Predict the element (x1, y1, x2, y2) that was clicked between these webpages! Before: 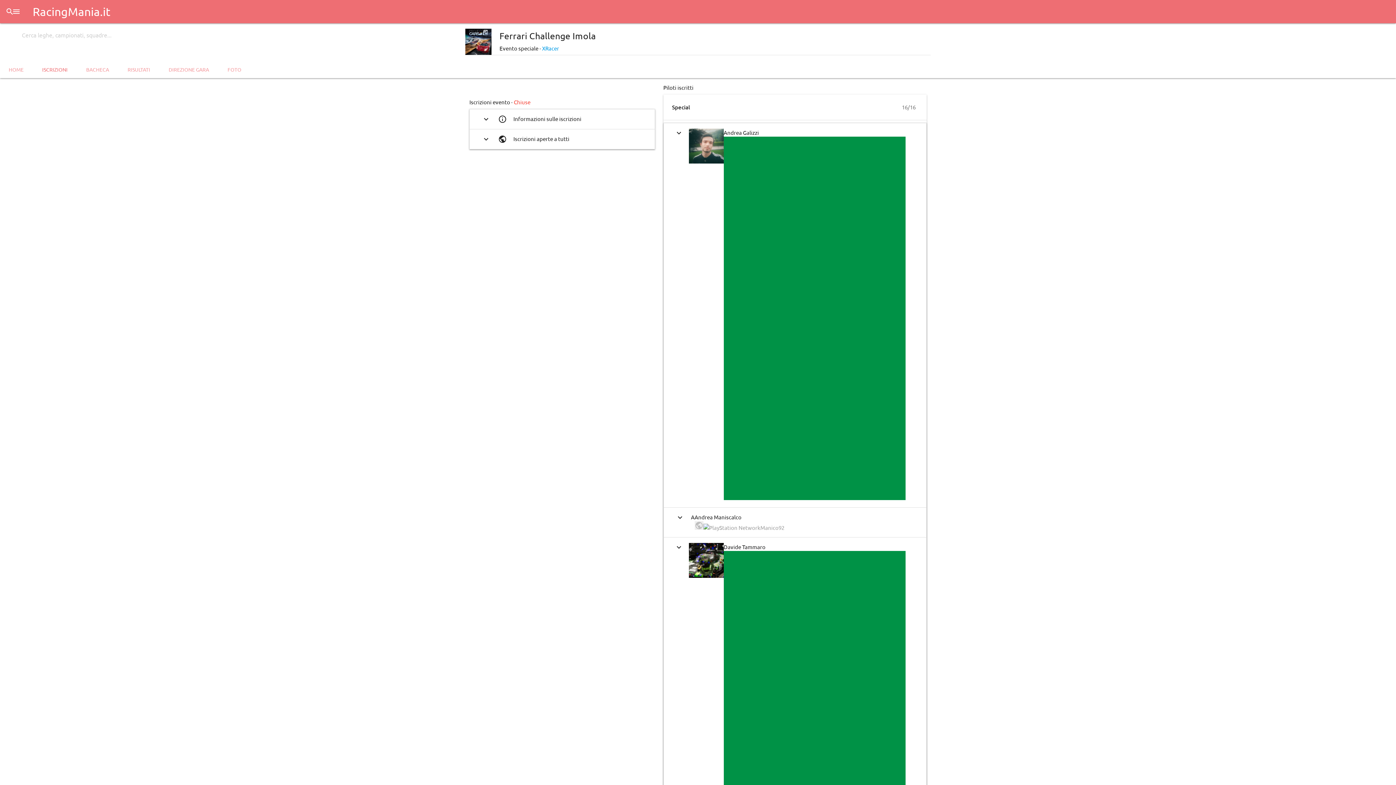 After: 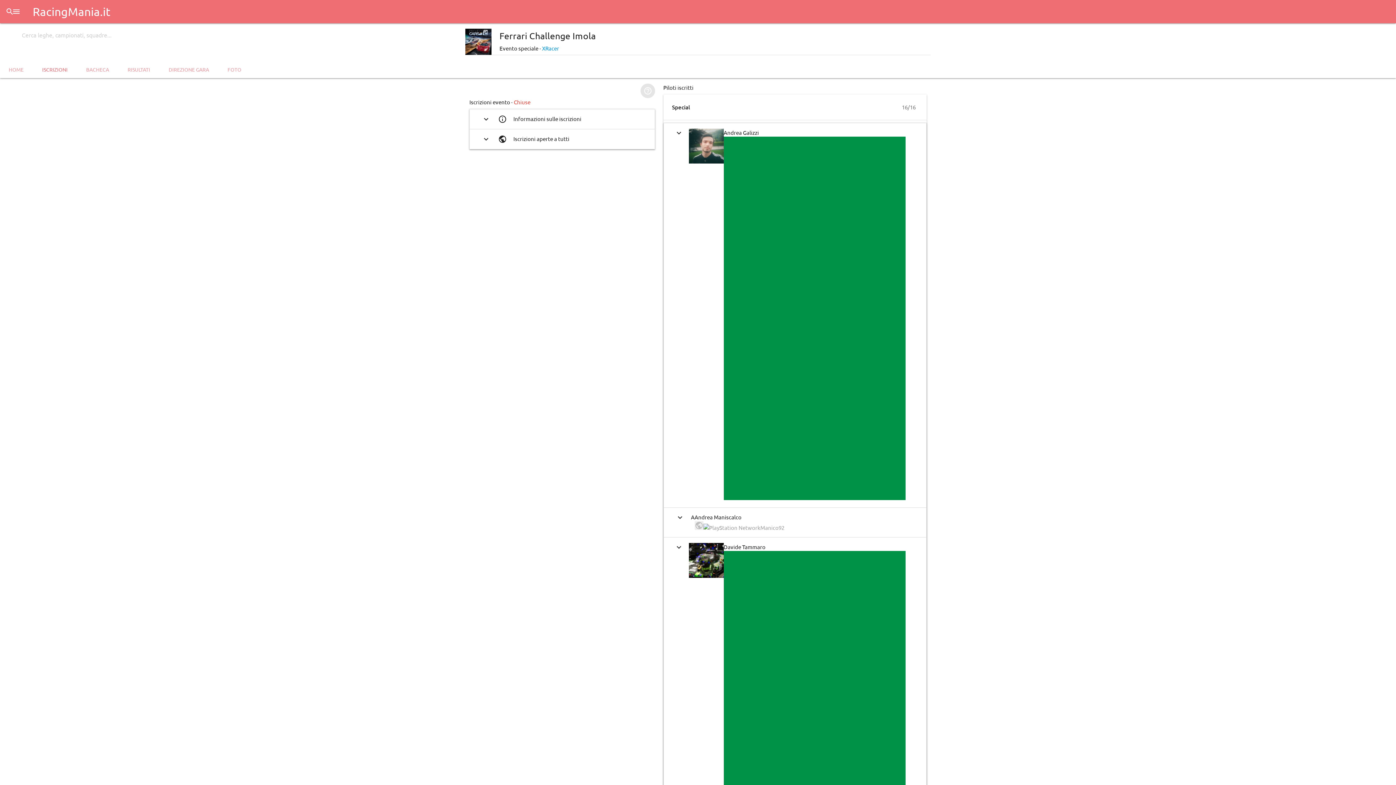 Action: label: help_outline bbox: (640, 83, 655, 98)